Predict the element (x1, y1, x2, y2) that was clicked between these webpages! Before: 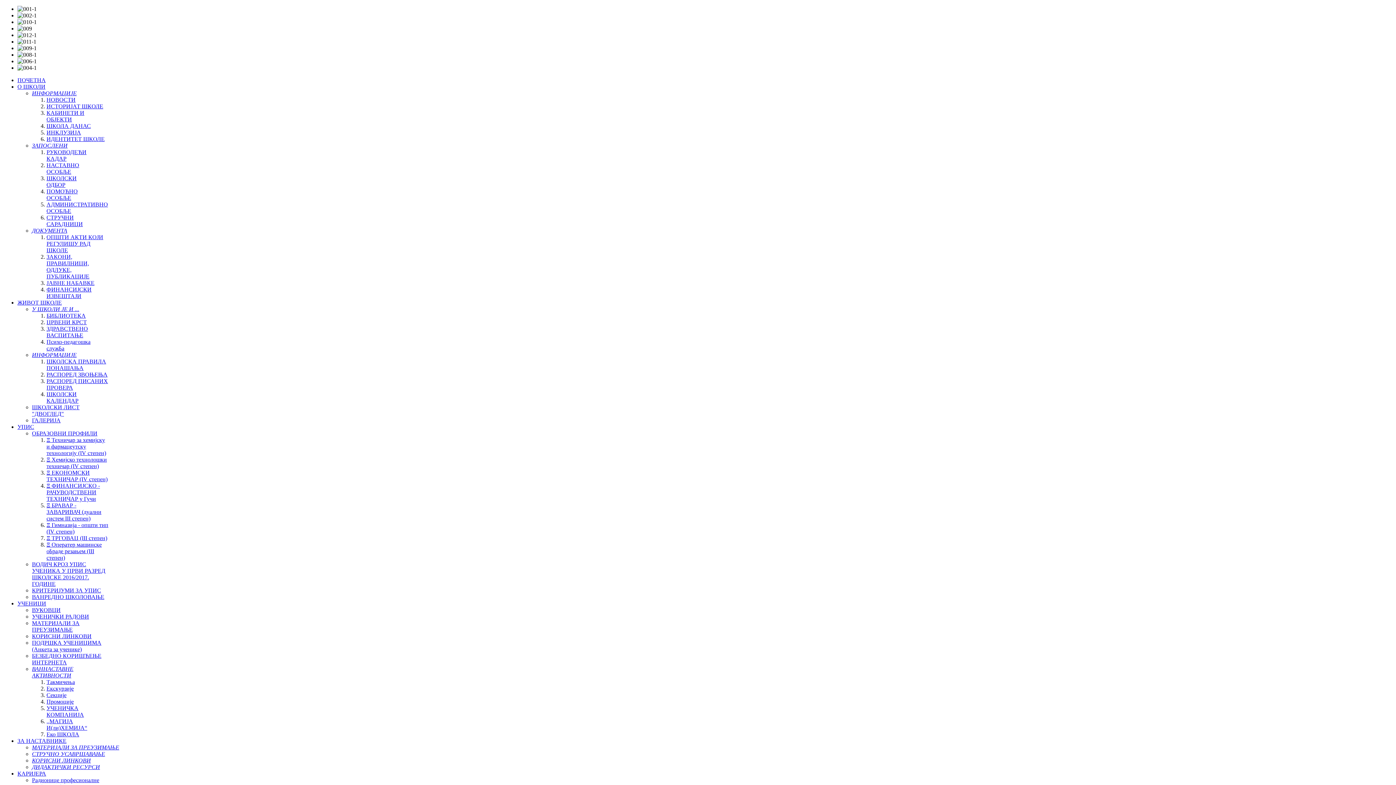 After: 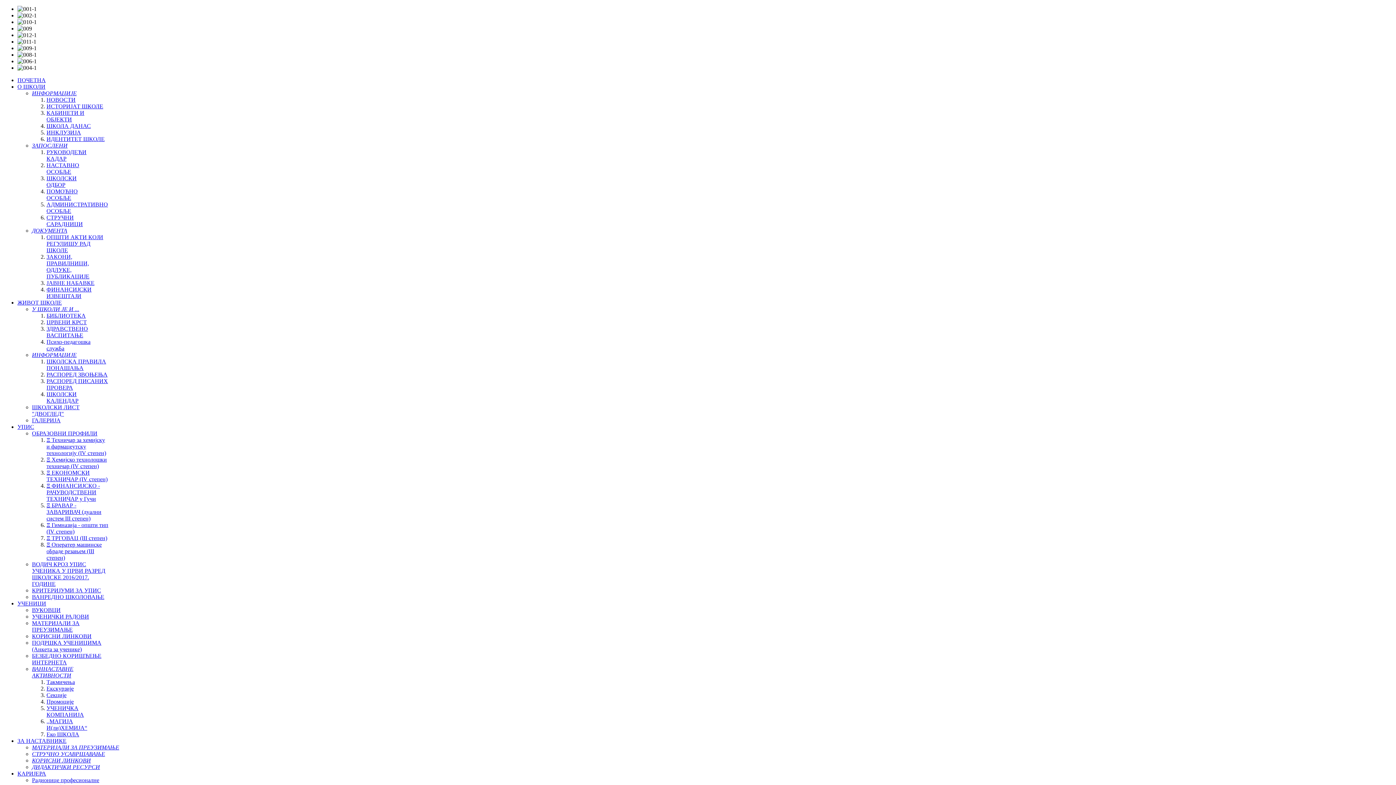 Action: label: ЗА НАСТАВНИКЕ bbox: (17, 738, 66, 744)